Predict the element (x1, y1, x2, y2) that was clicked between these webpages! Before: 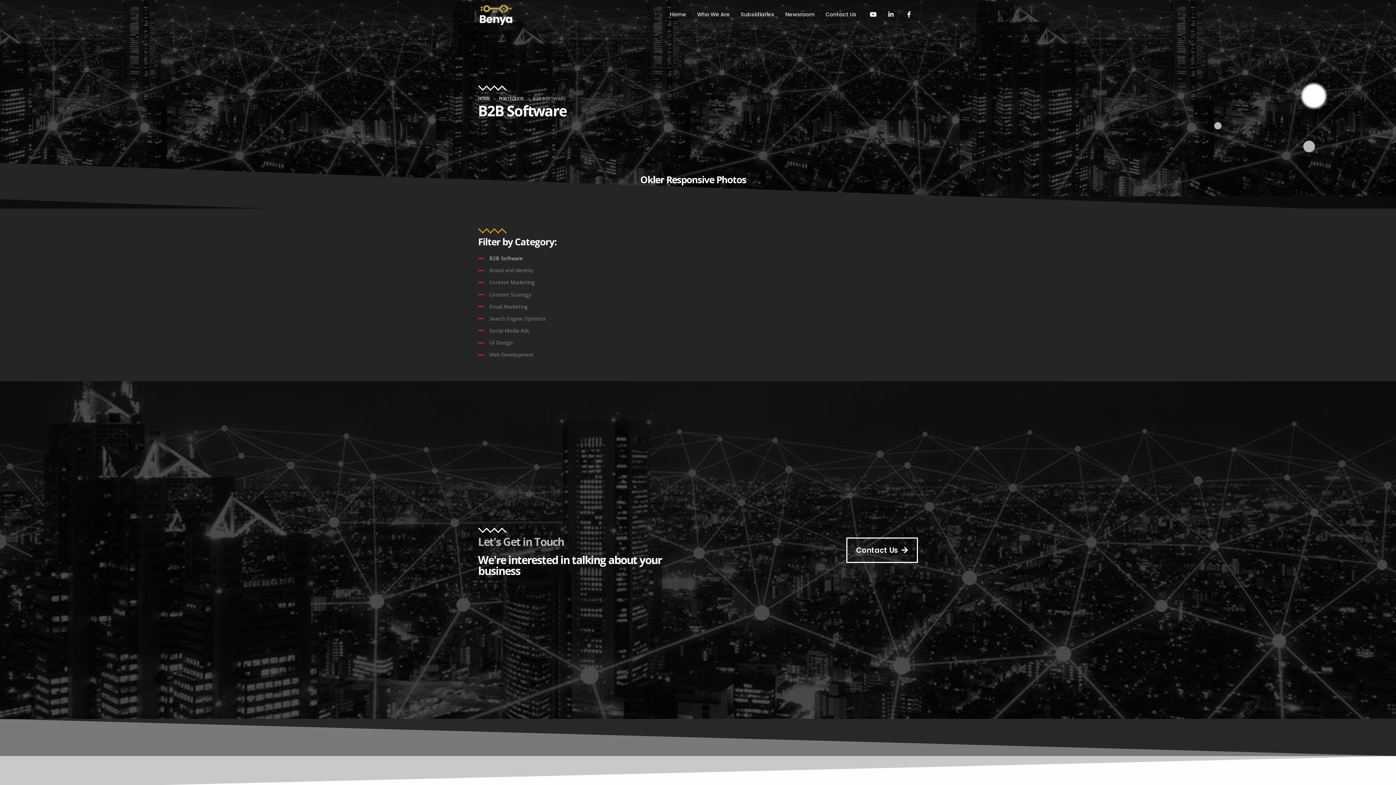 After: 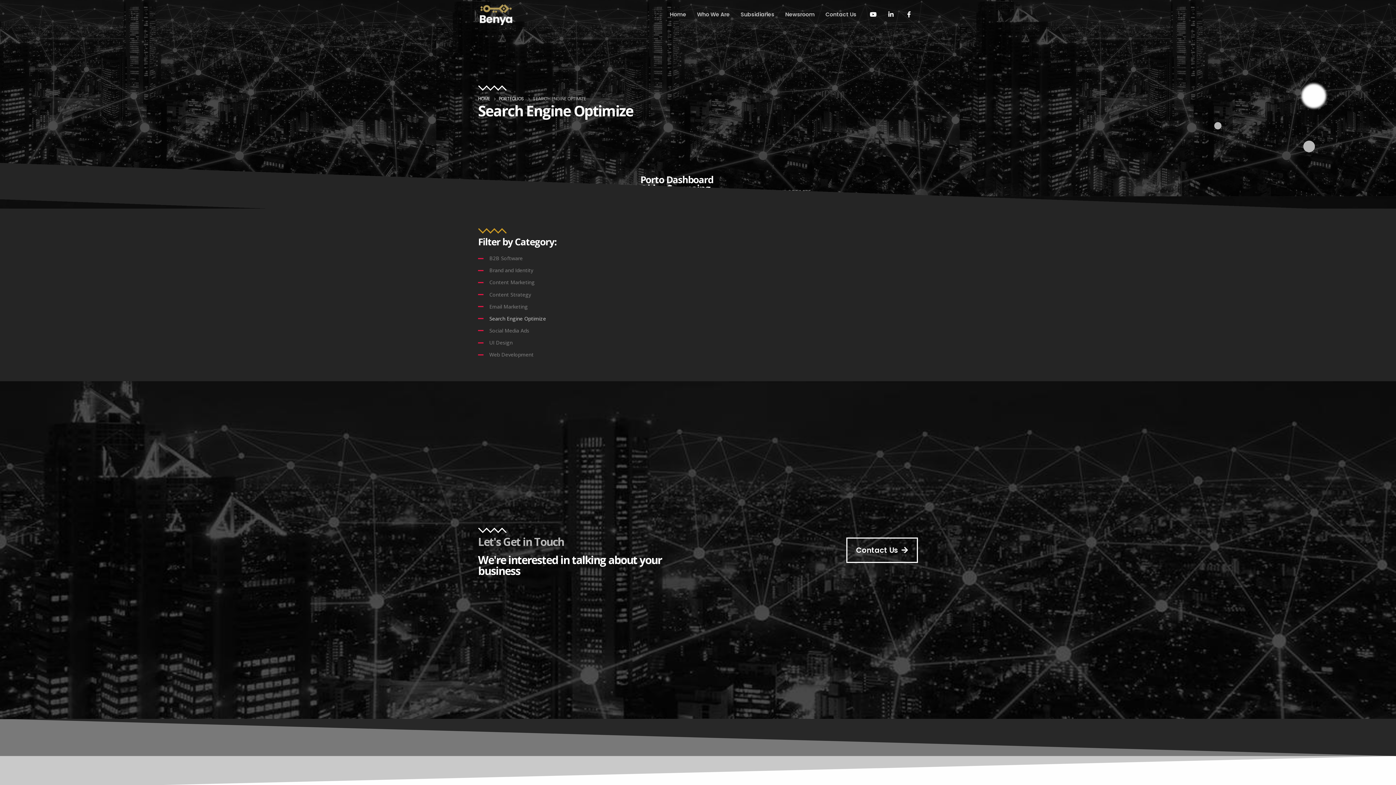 Action: bbox: (478, 314, 617, 323) label: Search Engine Optimize